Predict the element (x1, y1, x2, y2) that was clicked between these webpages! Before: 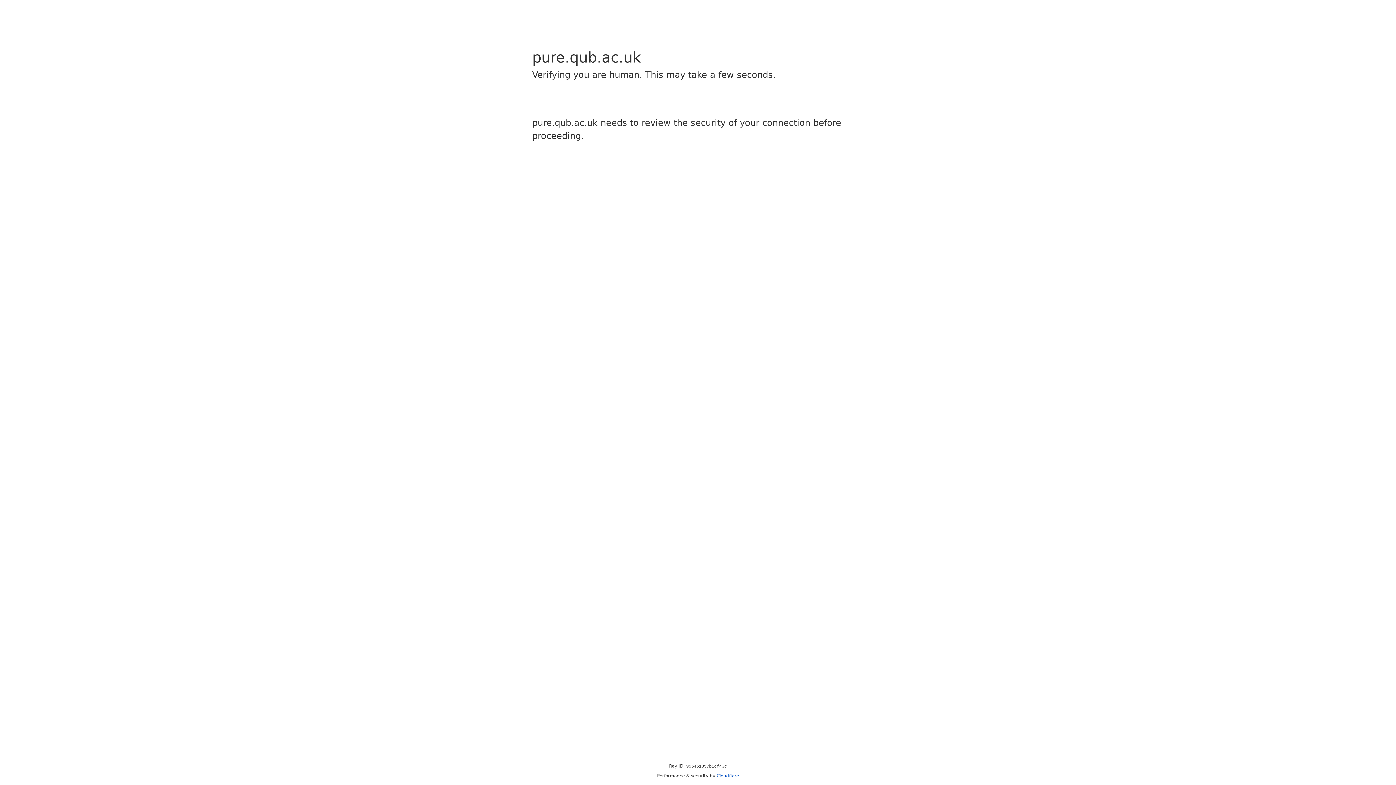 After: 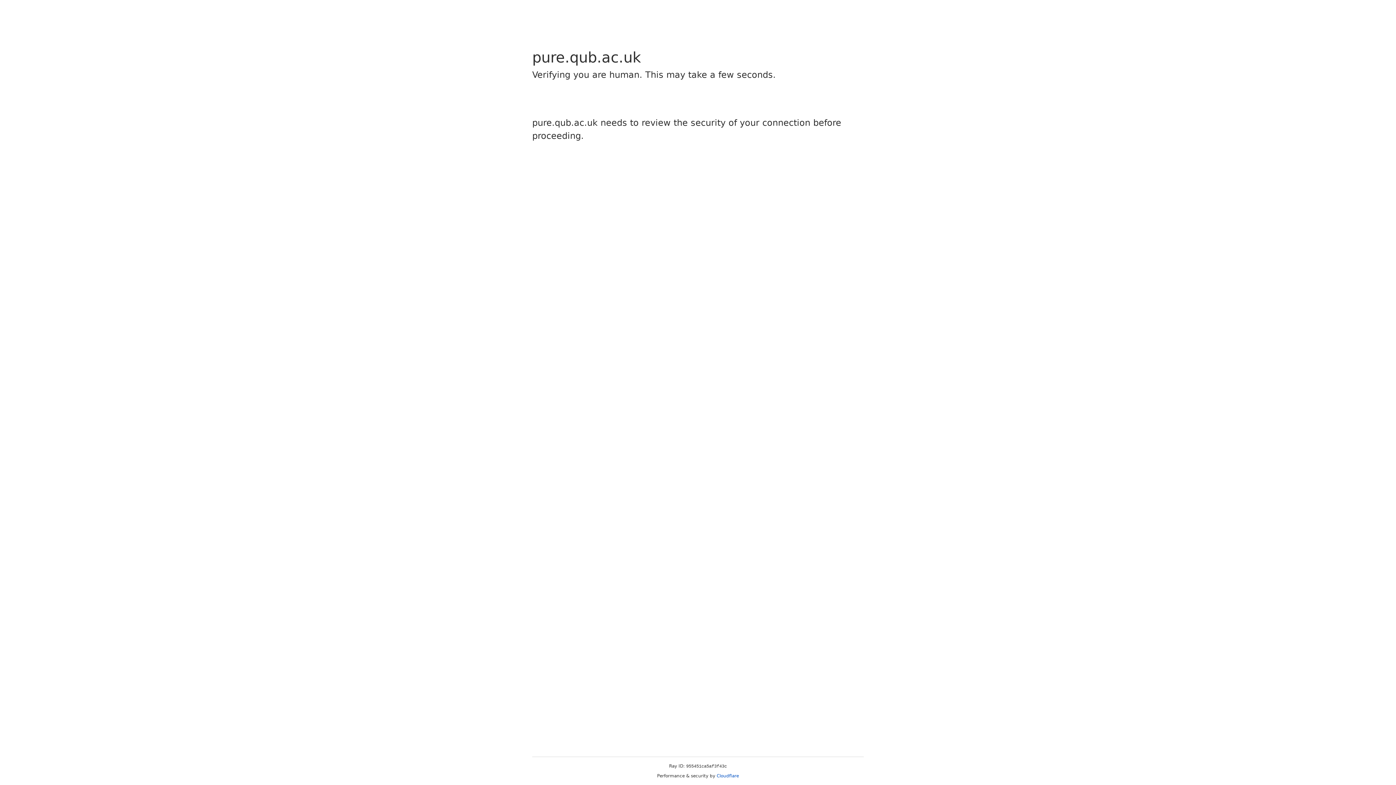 Action: bbox: (716, 773, 739, 778) label: Cloudflare